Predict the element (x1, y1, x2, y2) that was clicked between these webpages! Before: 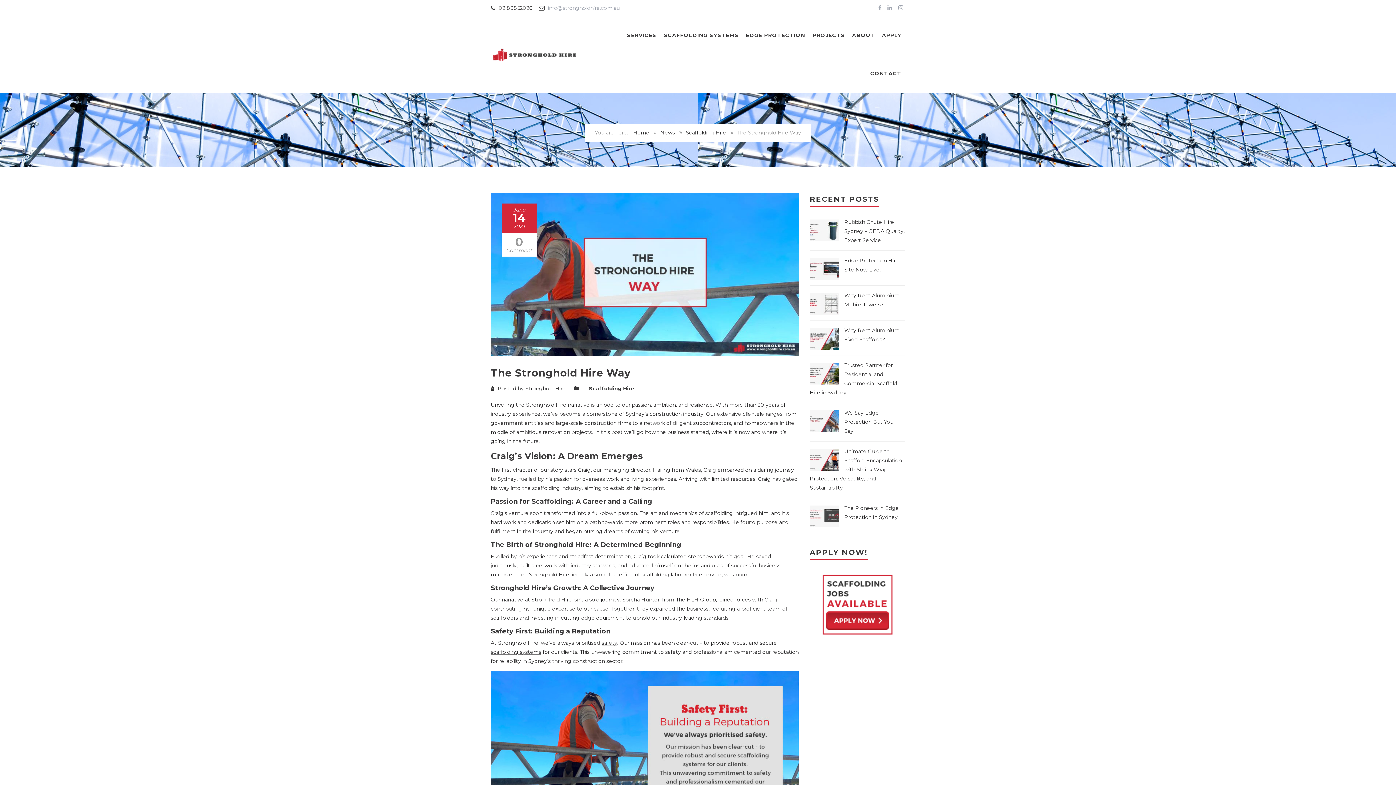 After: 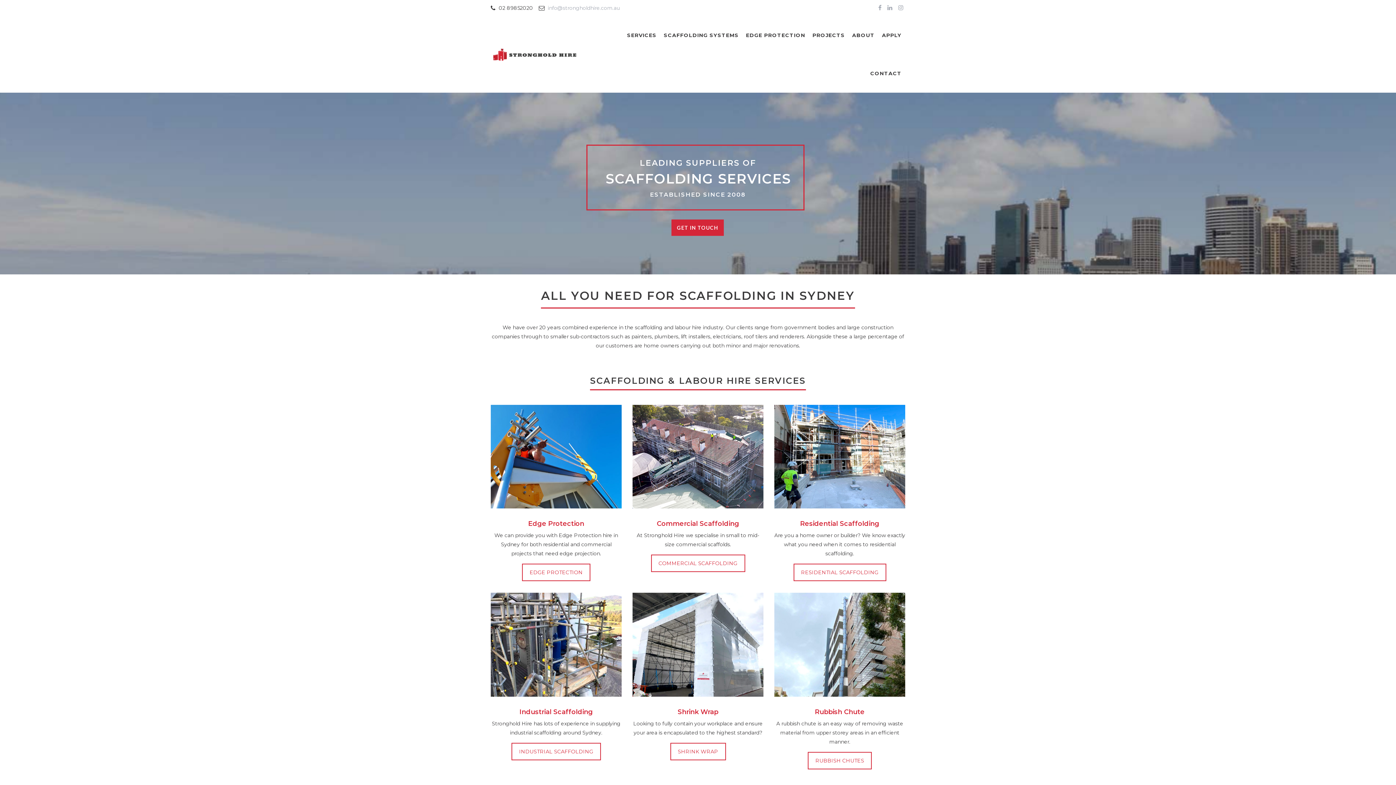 Action: label: Home bbox: (633, 129, 649, 136)